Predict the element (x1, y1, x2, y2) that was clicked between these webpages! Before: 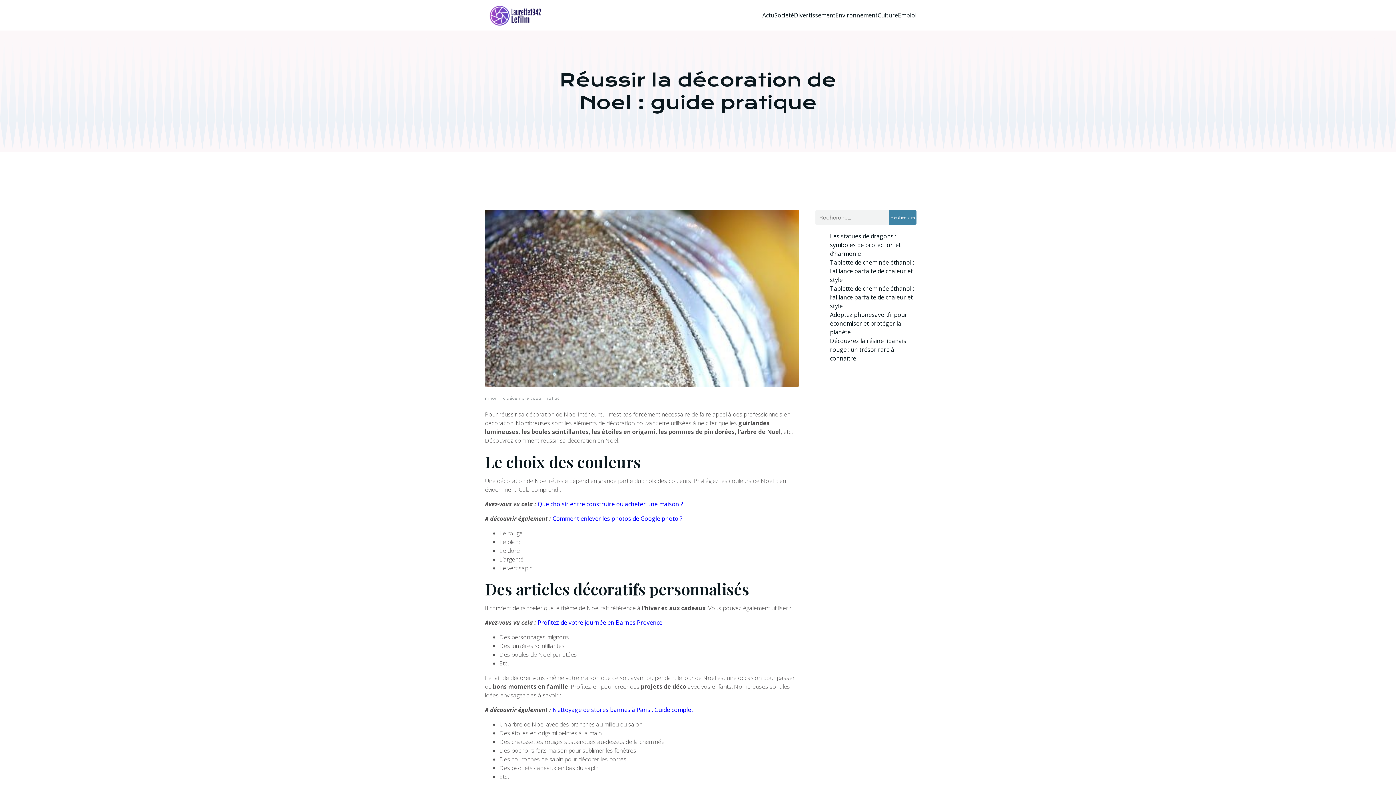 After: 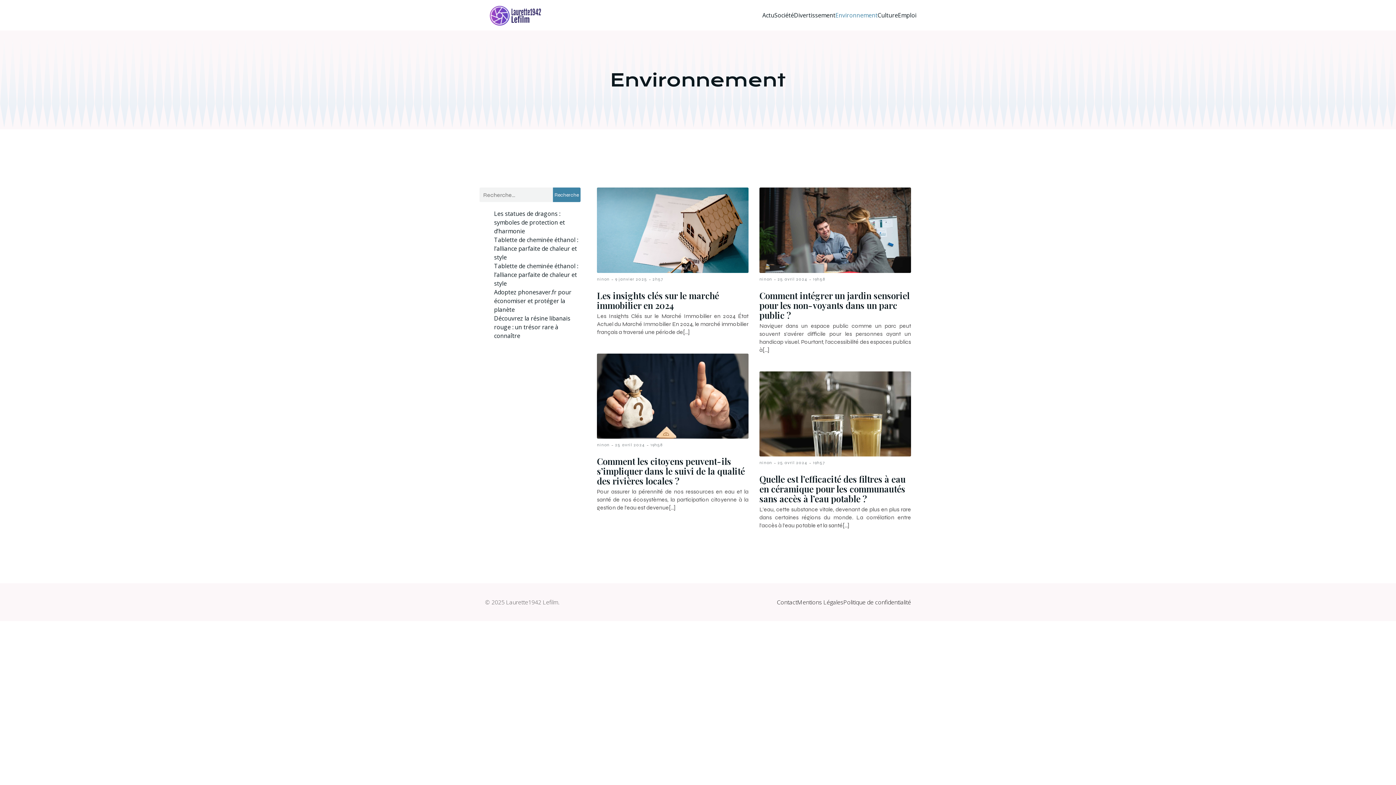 Action: label: Environnement bbox: (835, 0, 877, 30)